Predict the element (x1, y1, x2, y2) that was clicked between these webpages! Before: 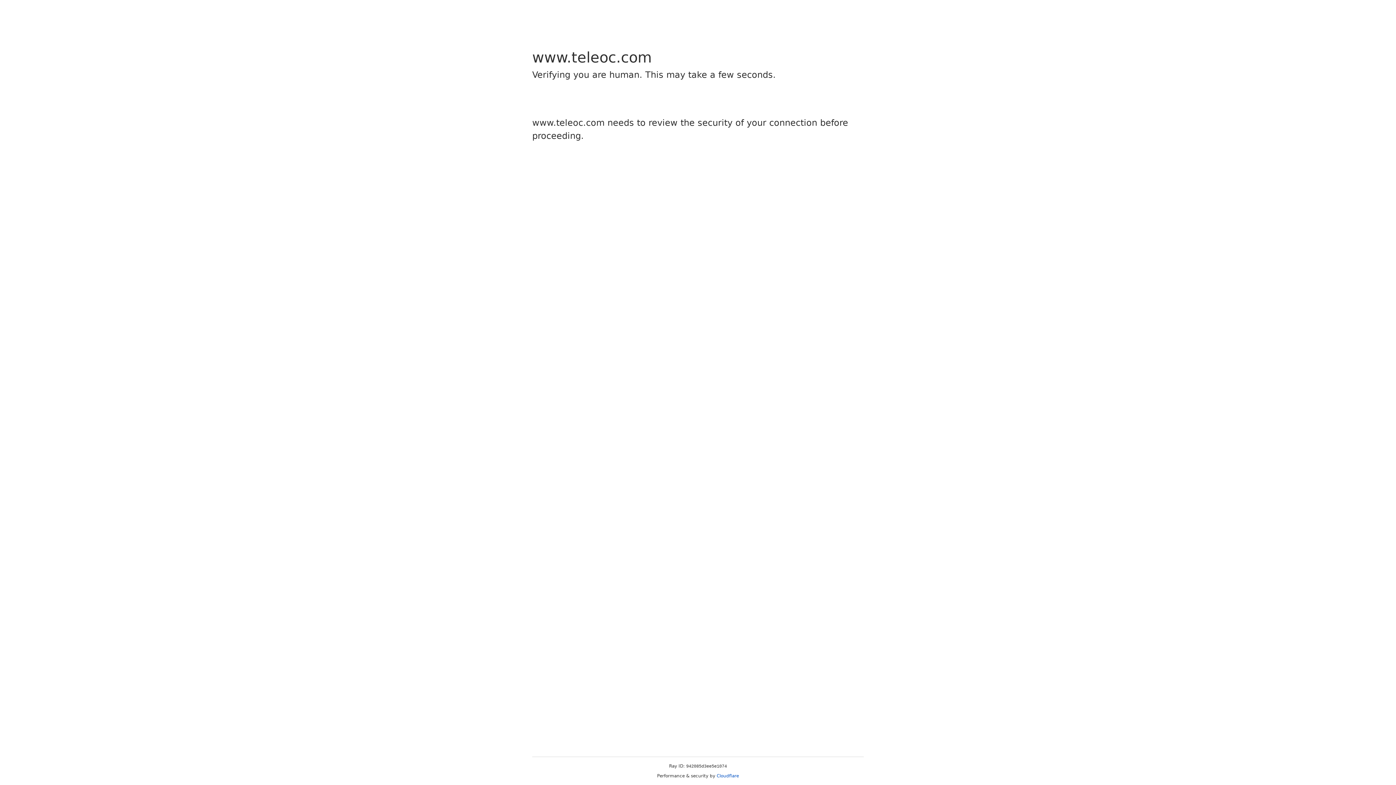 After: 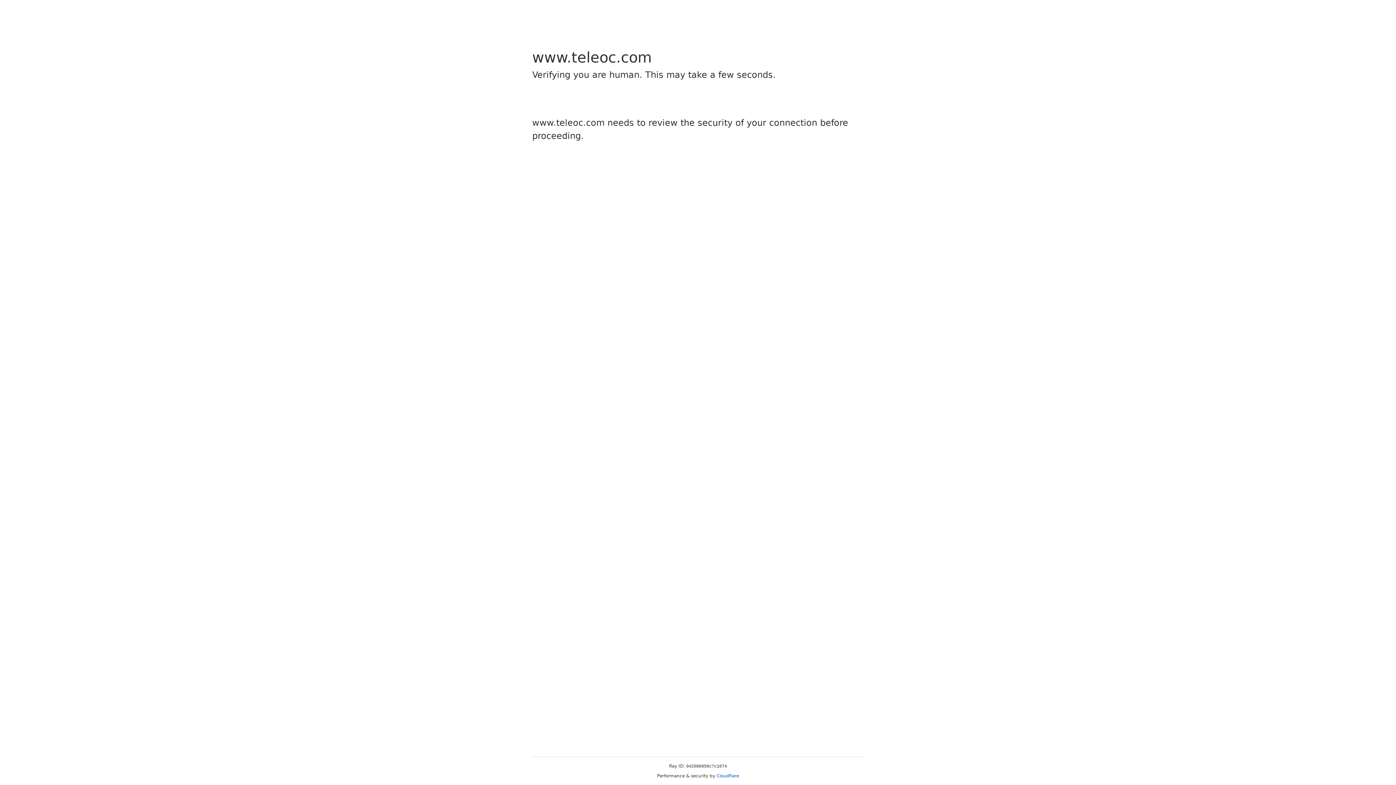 Action: bbox: (716, 773, 739, 778) label: Cloudflare